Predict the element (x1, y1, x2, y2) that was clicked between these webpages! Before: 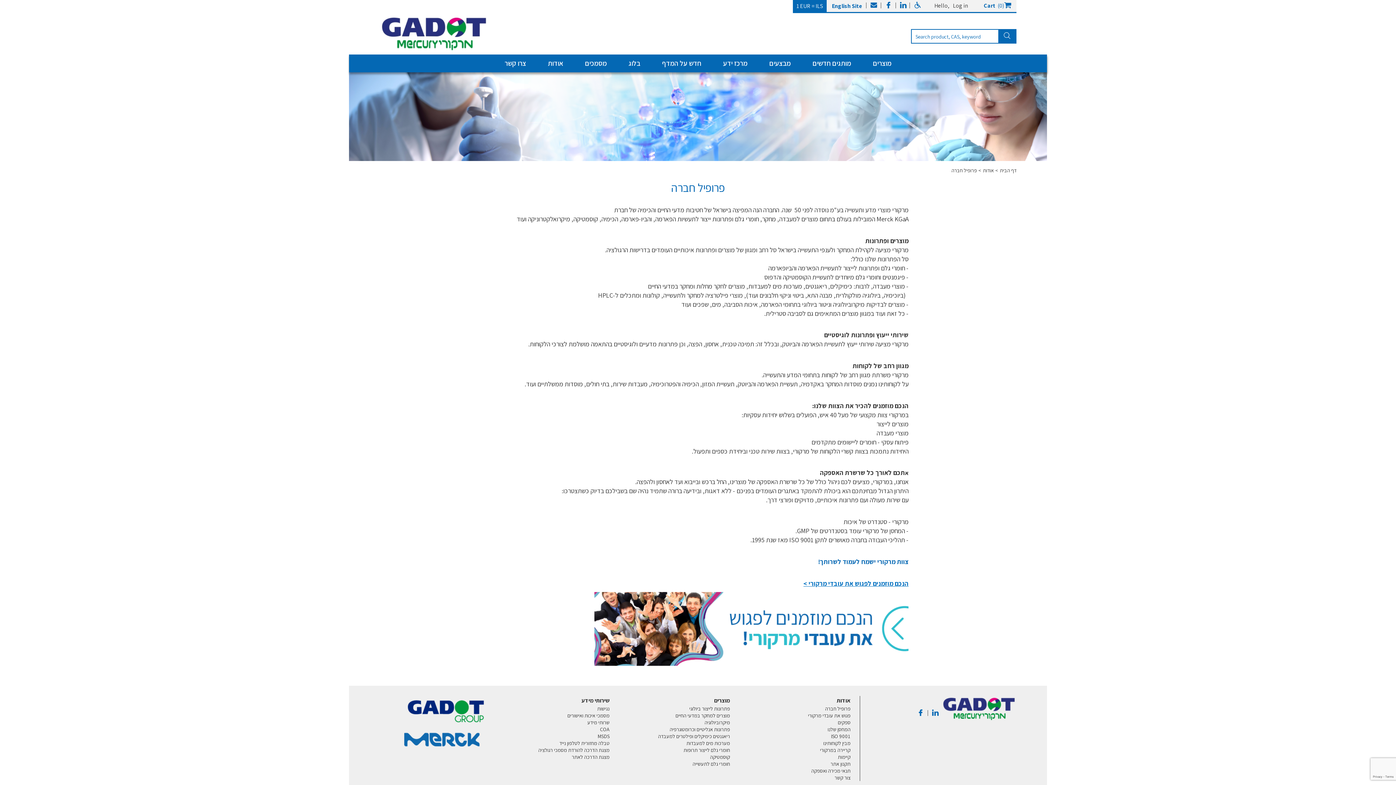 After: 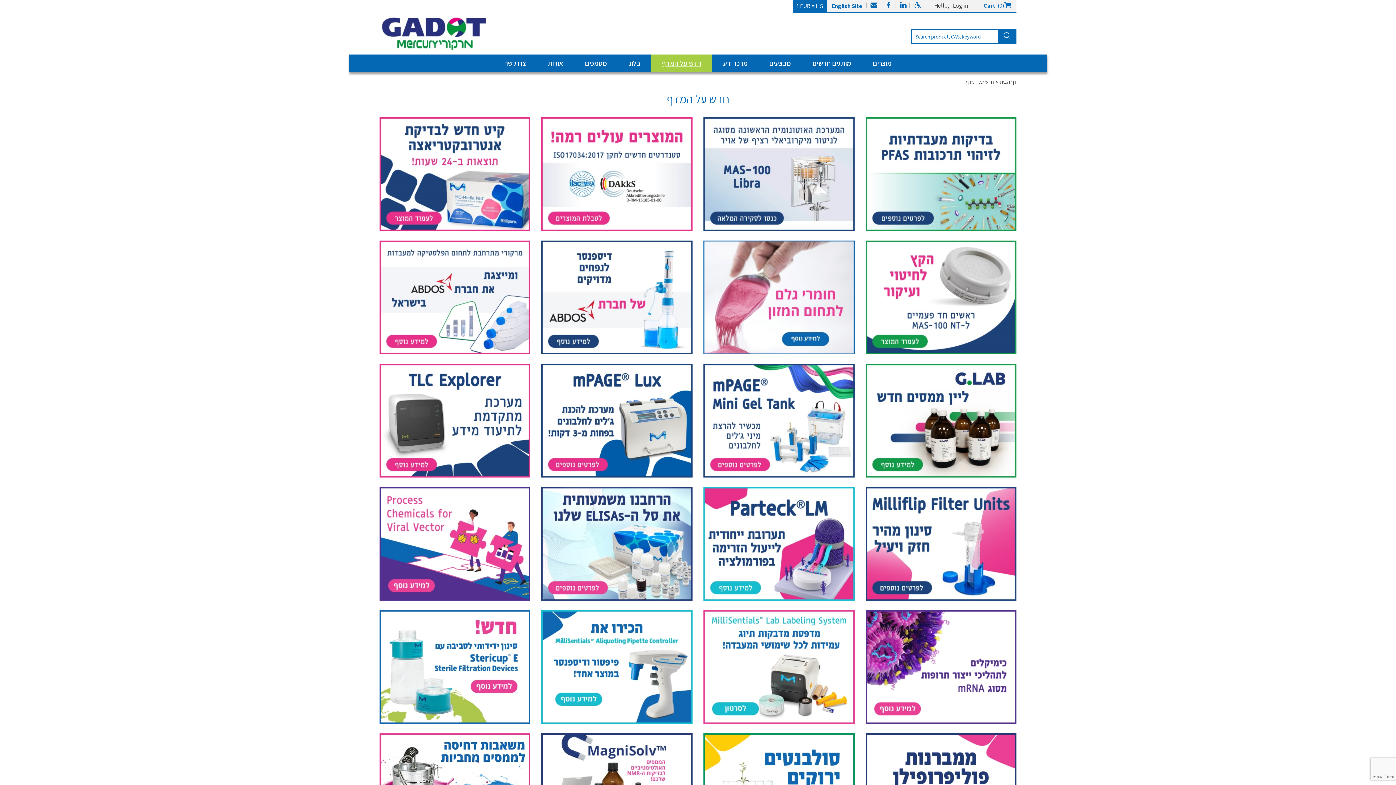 Action: label: חדש על המדף bbox: (651, 54, 712, 72)